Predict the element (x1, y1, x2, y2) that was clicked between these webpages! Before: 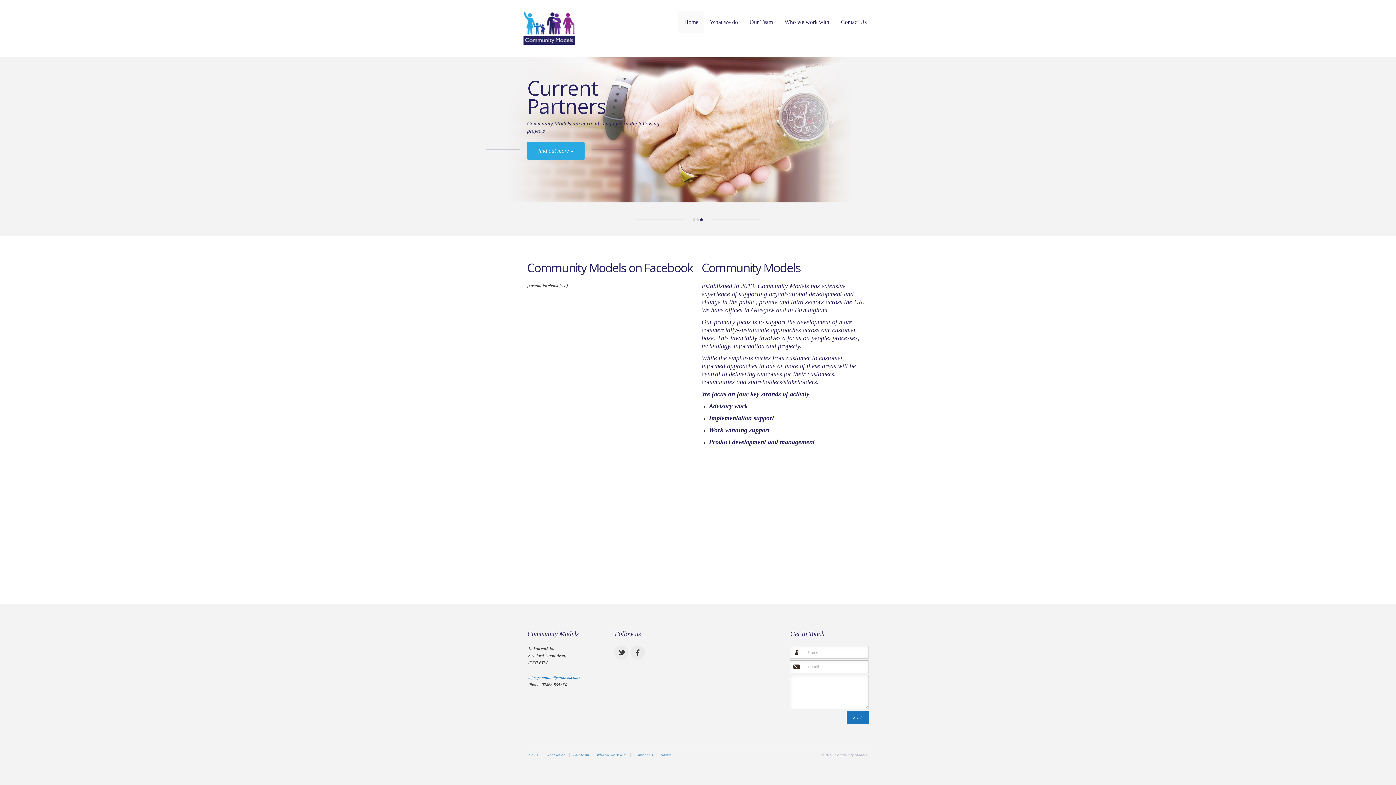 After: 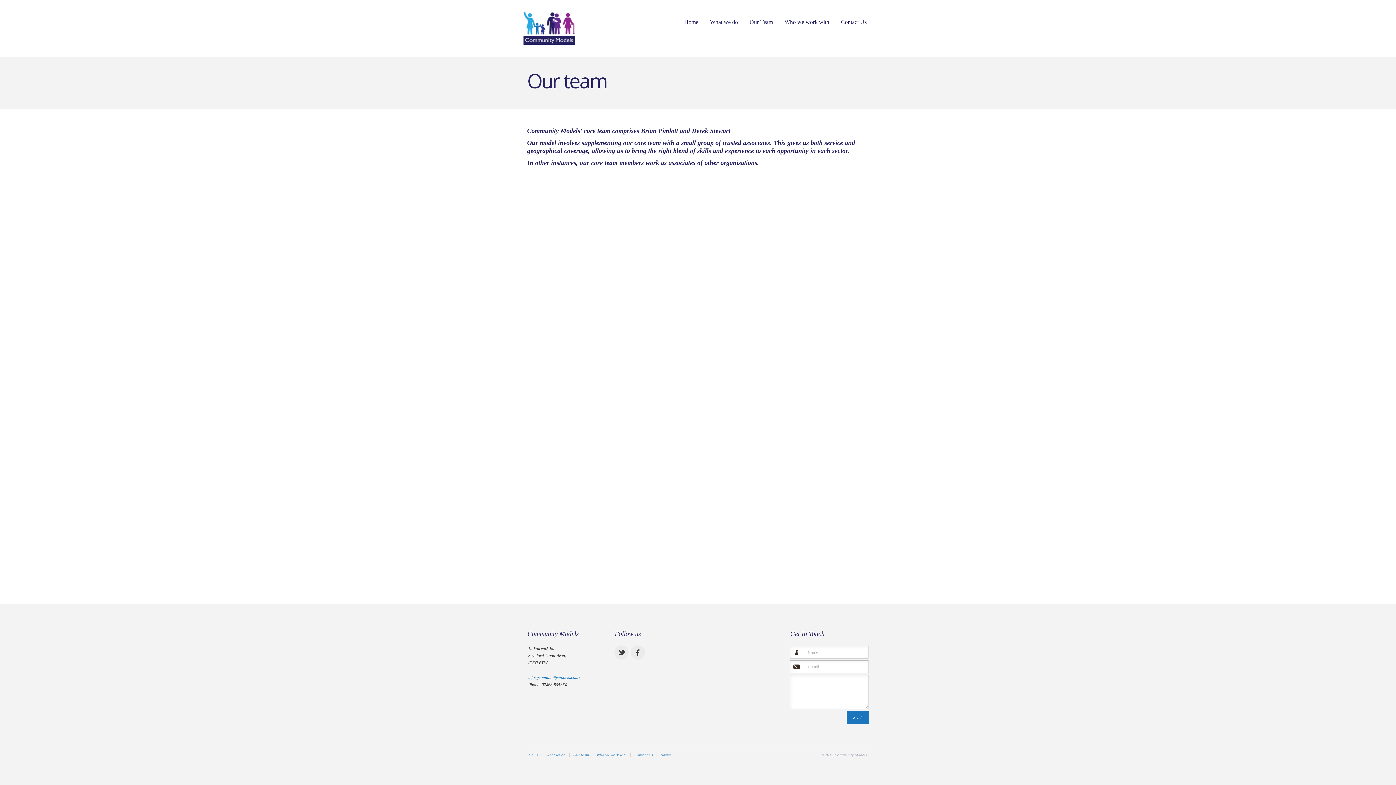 Action: label: Our team bbox: (573, 753, 589, 757)